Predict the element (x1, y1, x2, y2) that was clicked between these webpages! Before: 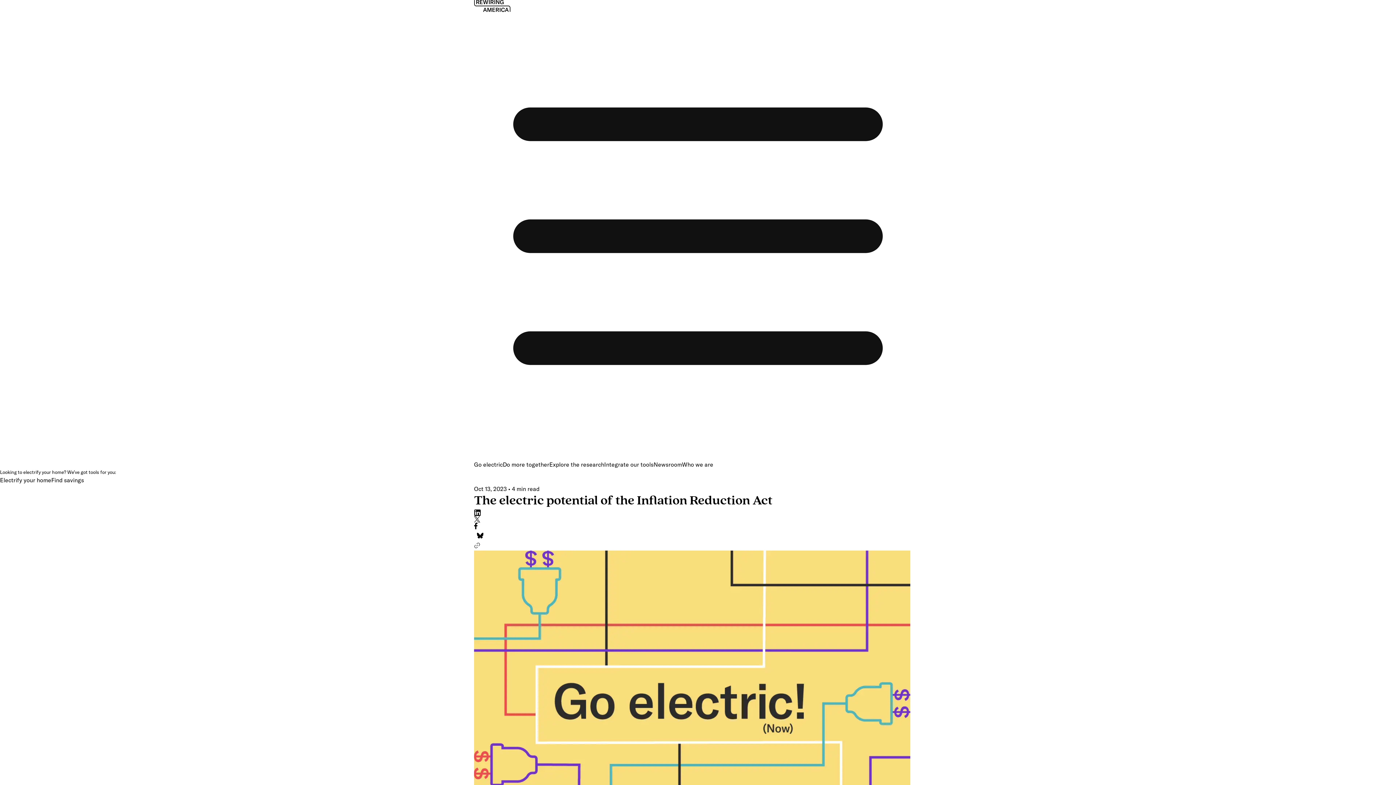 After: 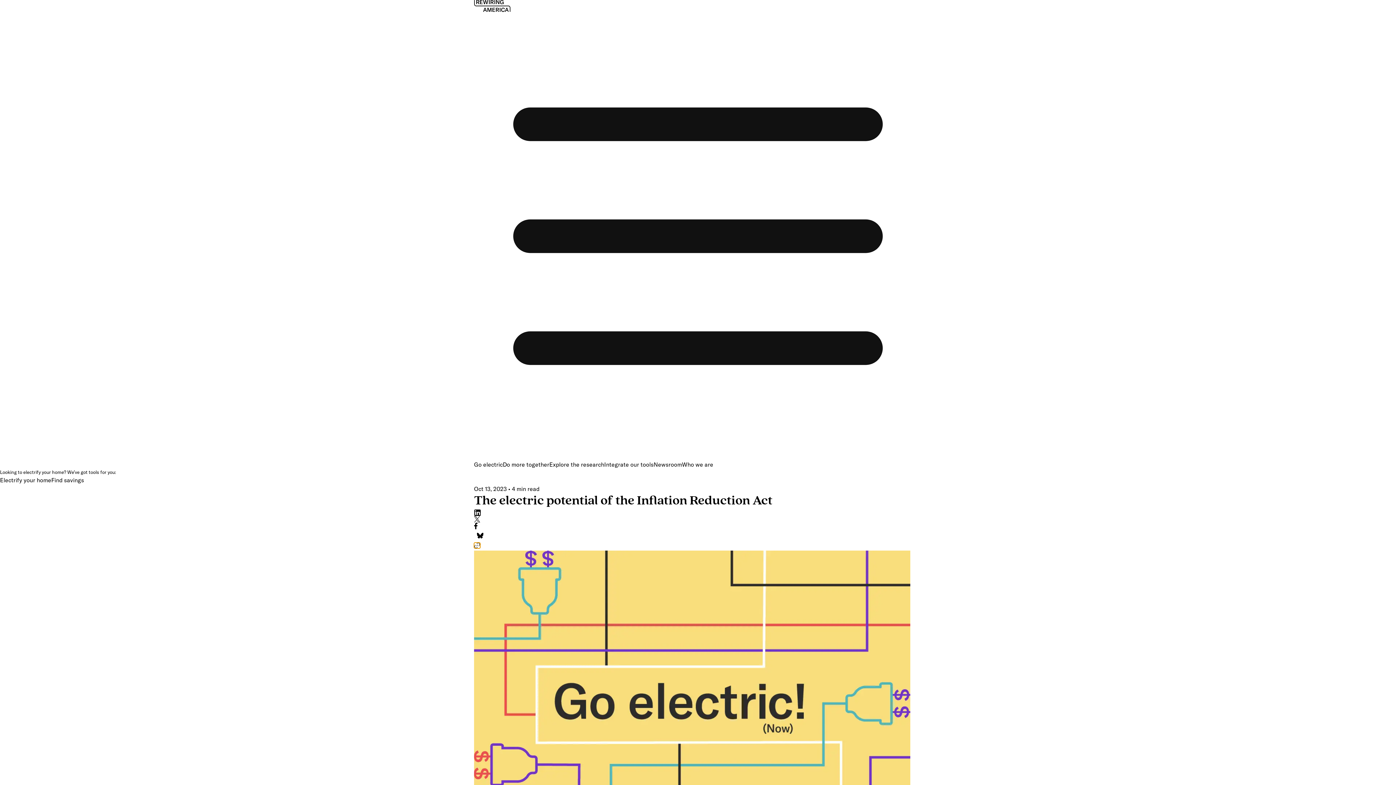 Action: bbox: (474, 542, 480, 548) label: Copy link